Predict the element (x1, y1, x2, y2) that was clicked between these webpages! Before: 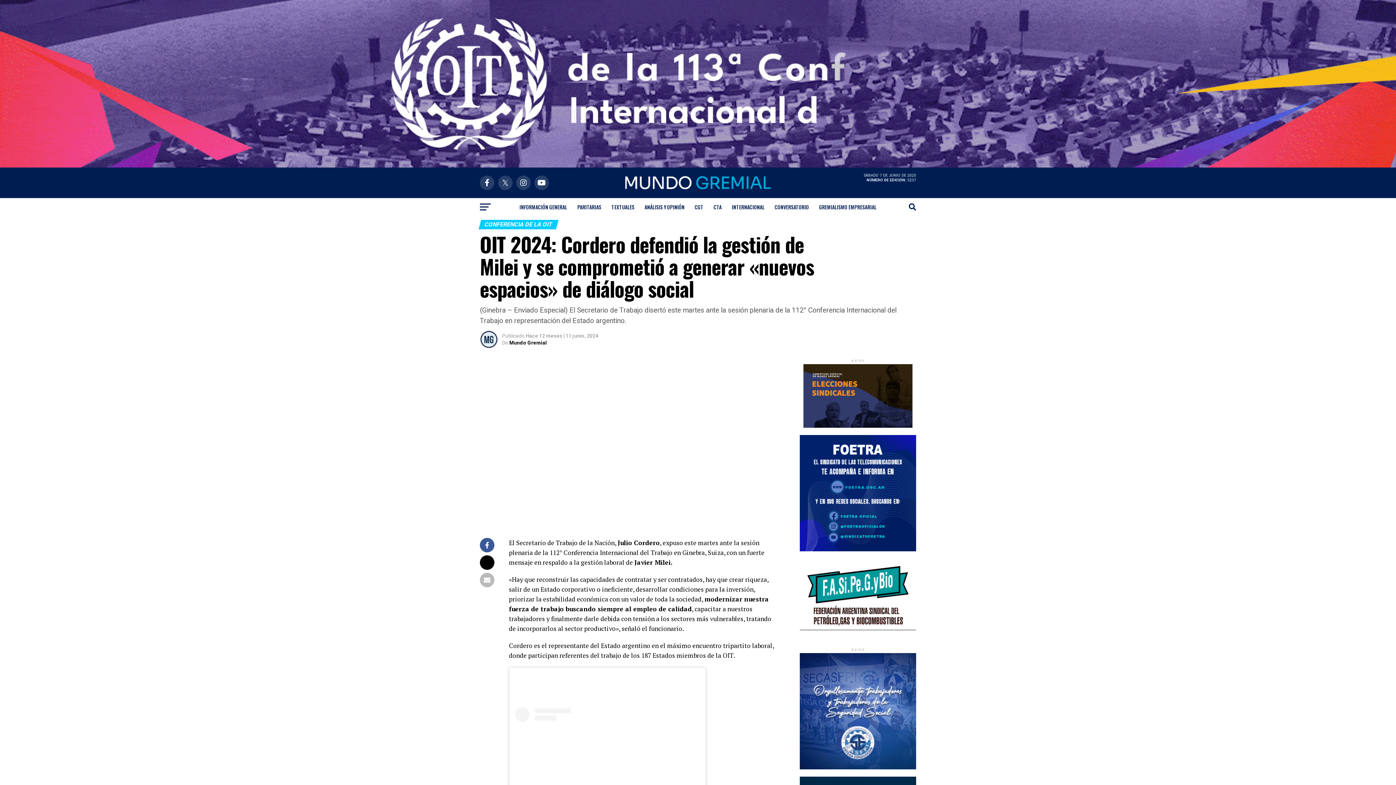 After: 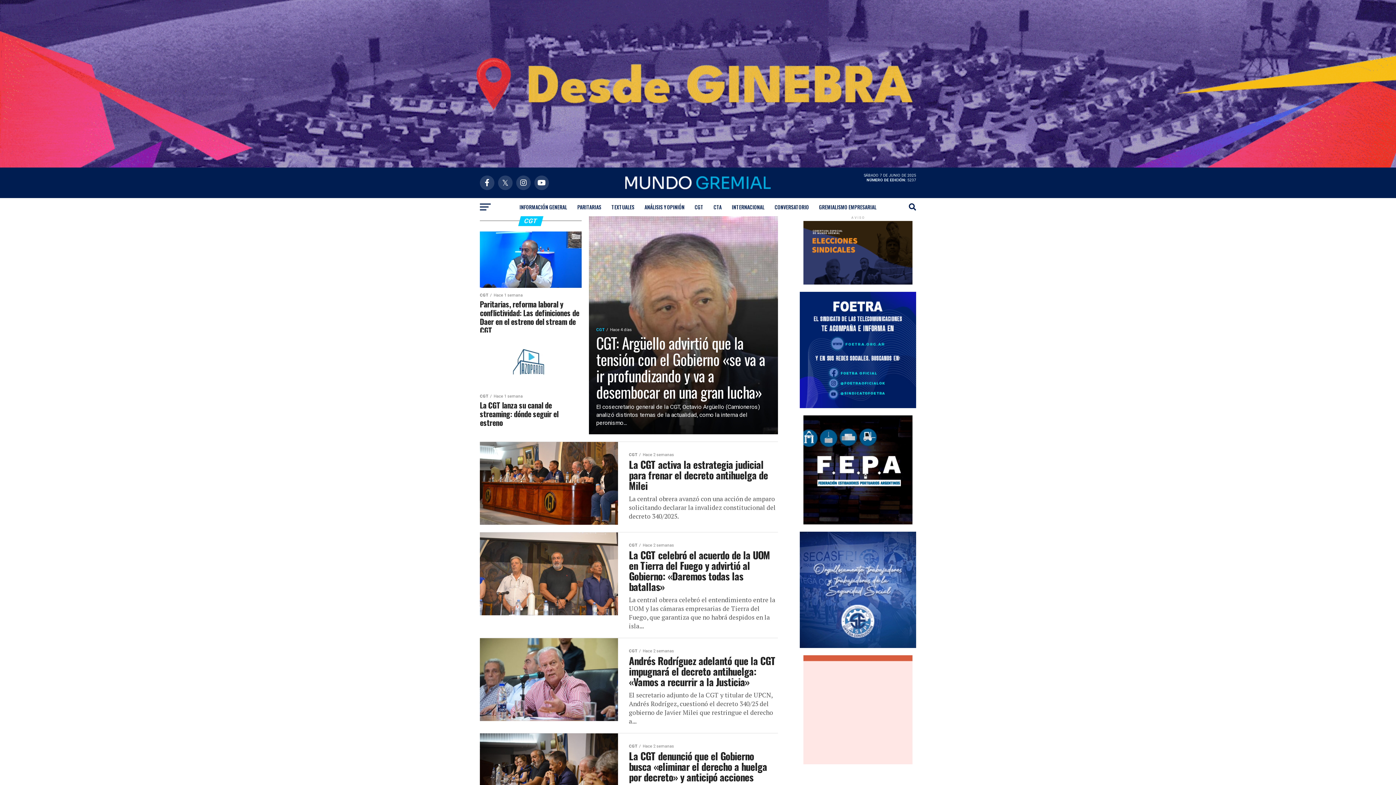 Action: label: CGT bbox: (690, 198, 708, 216)